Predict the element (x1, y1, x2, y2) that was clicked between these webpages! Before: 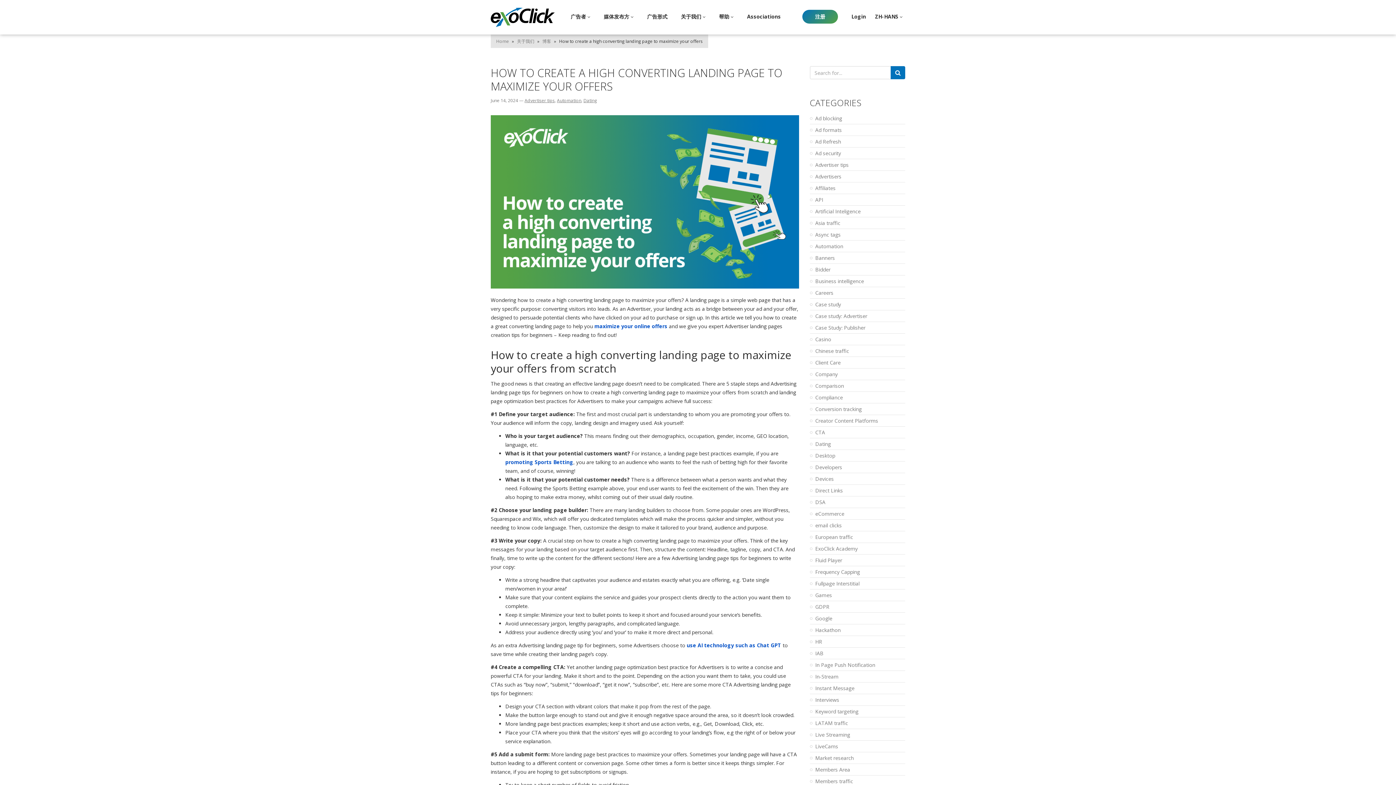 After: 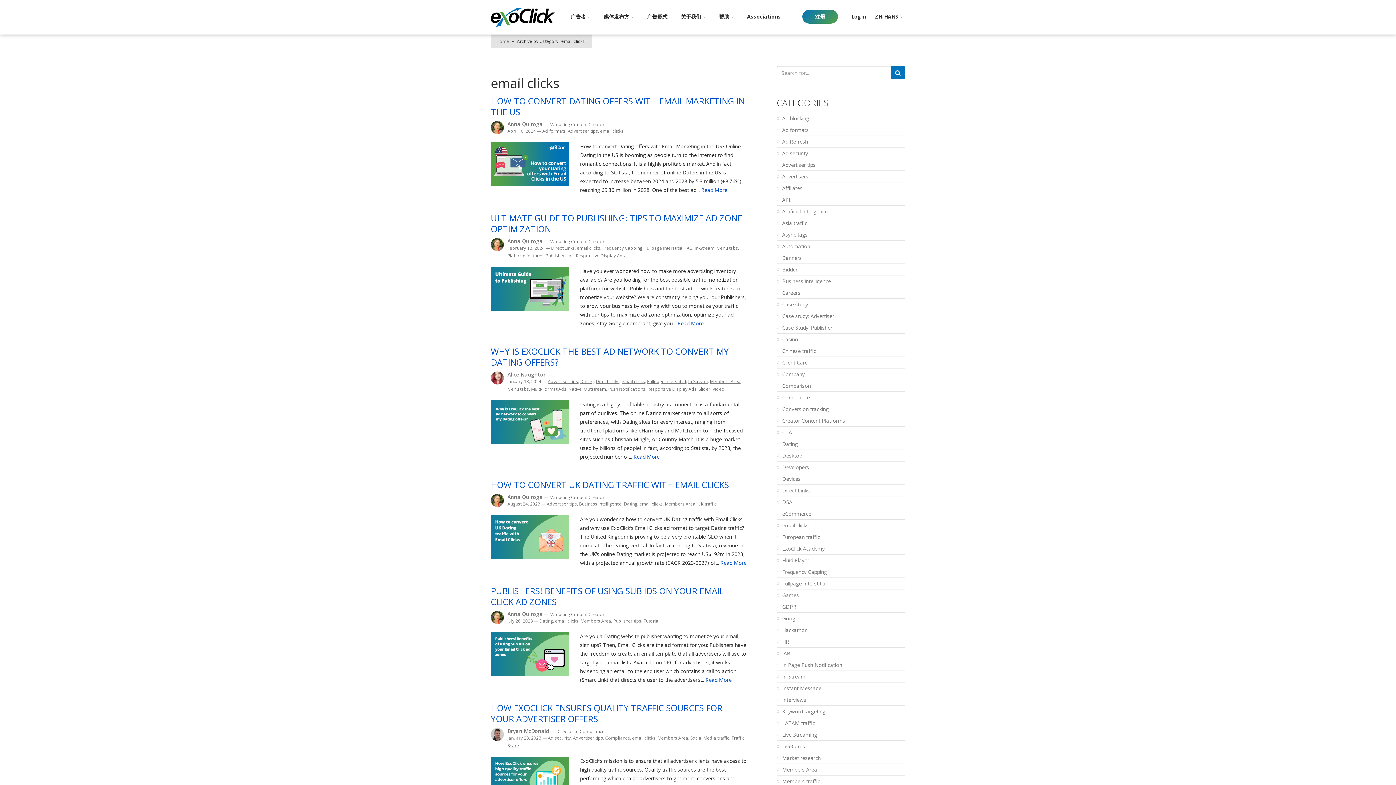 Action: label: email clicks bbox: (815, 521, 905, 529)